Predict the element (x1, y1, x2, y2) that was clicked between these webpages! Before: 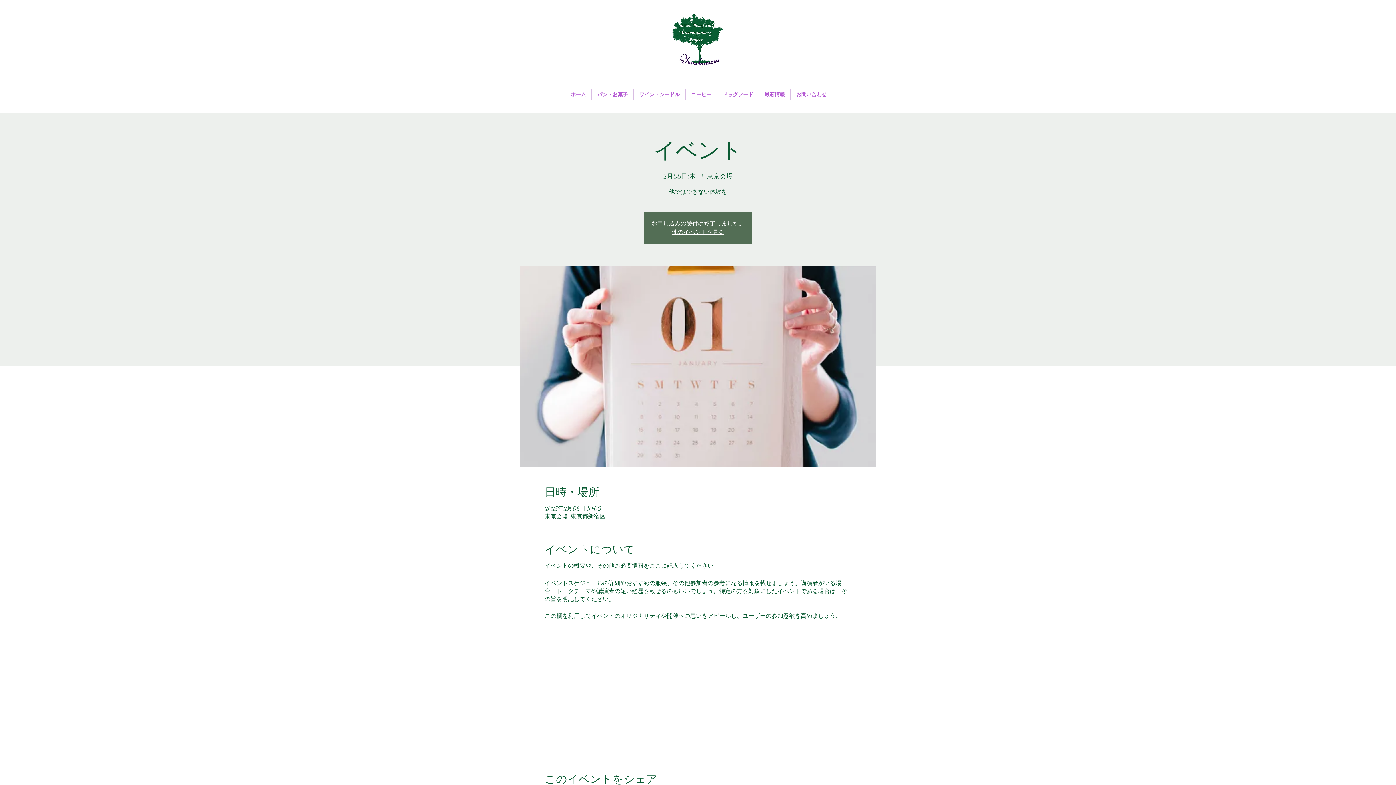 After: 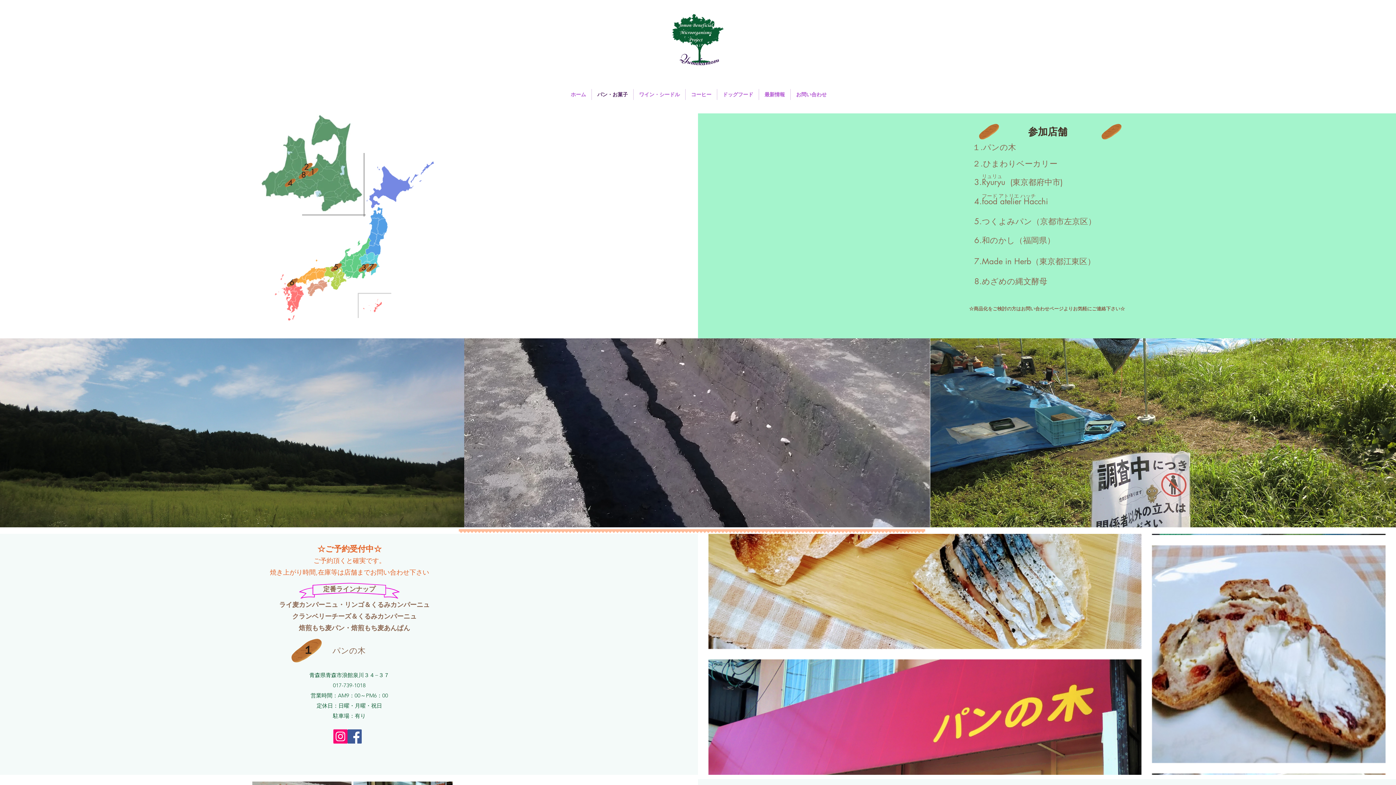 Action: label: パン・お菓子 bbox: (592, 89, 633, 100)